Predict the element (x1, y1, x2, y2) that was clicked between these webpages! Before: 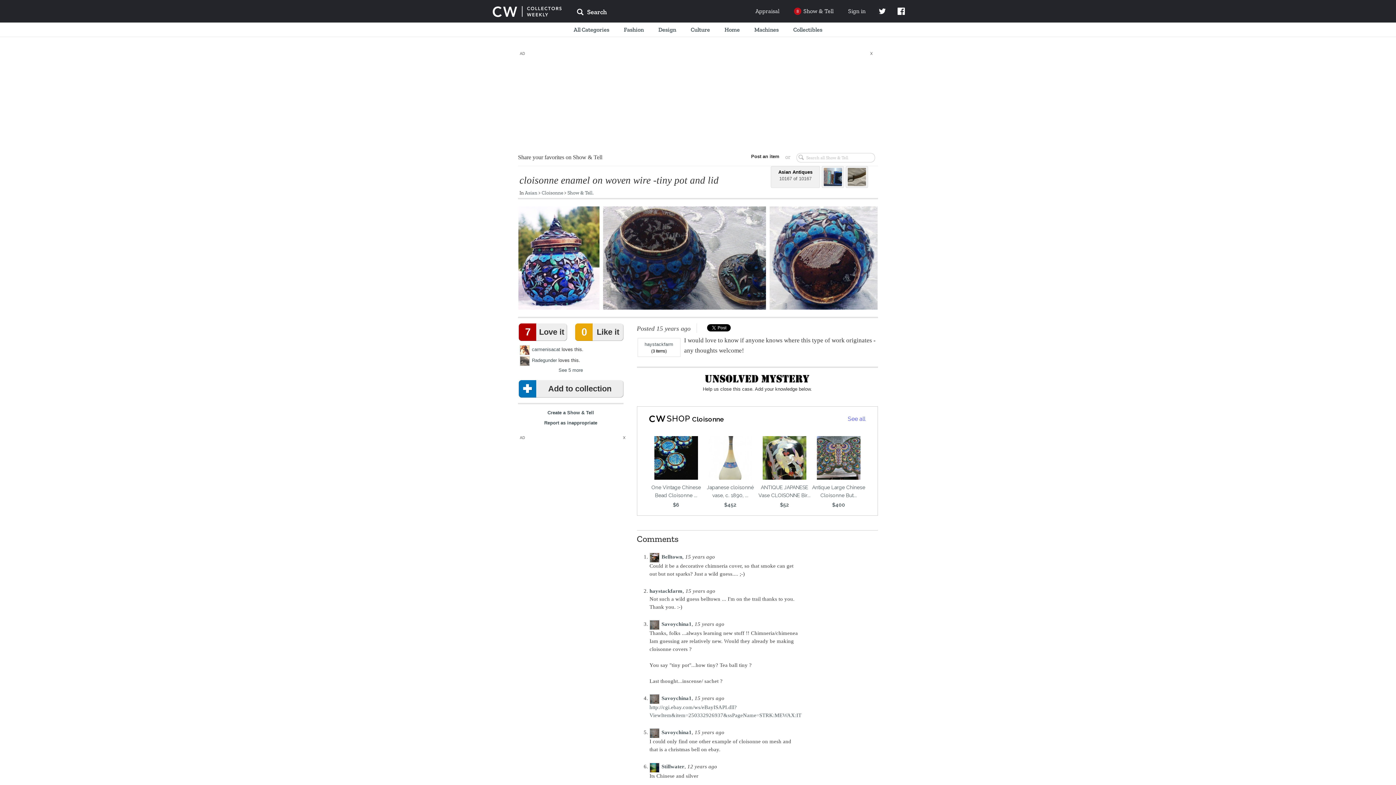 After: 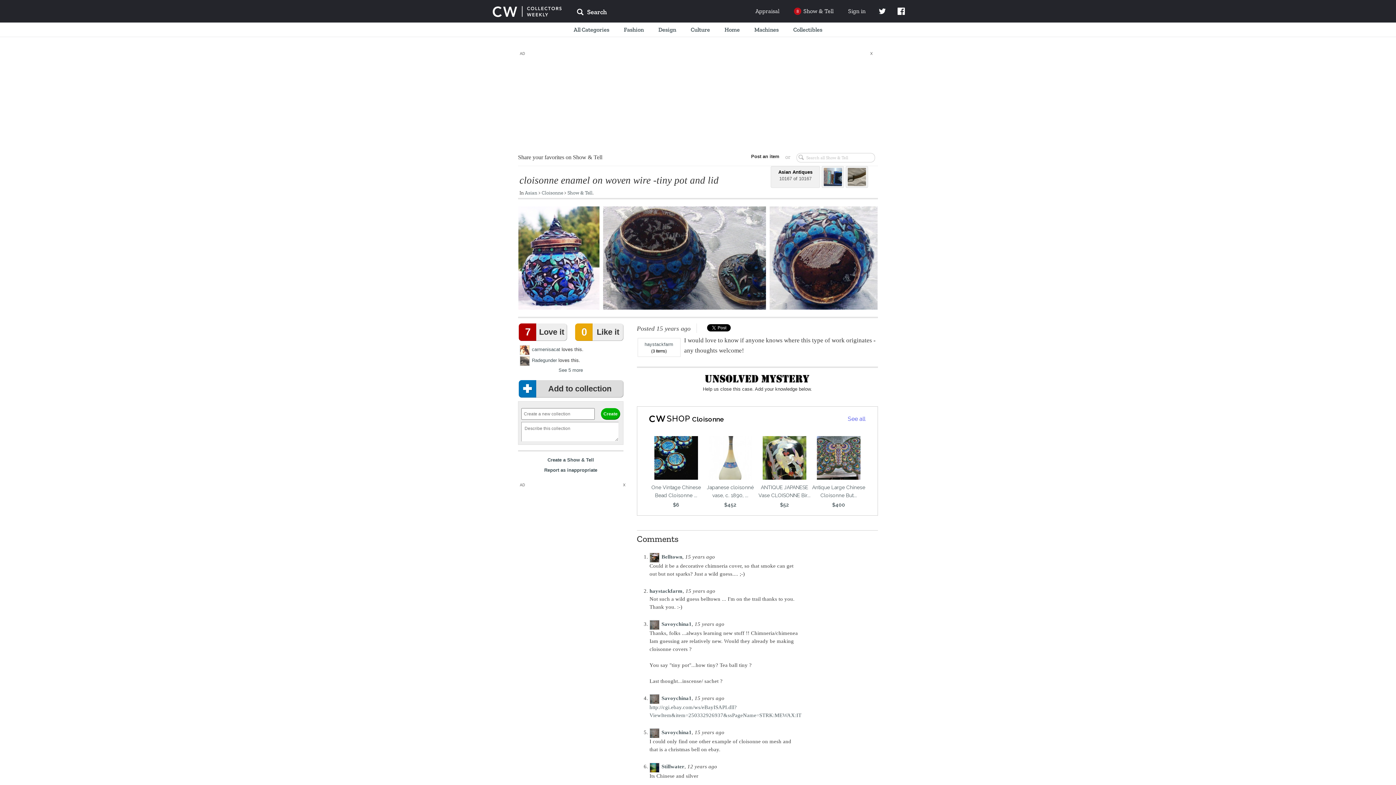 Action: bbox: (521, 380, 623, 397) label: Add to collection